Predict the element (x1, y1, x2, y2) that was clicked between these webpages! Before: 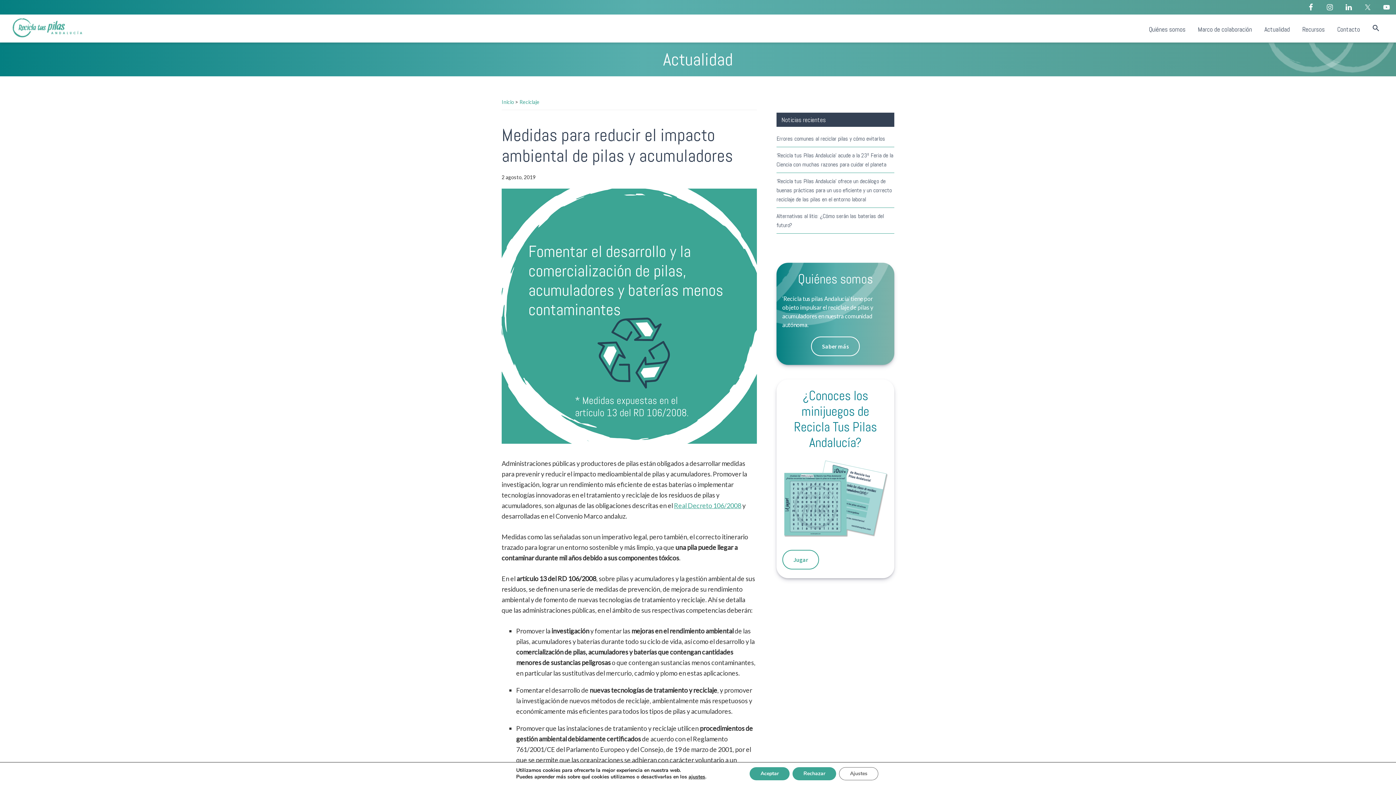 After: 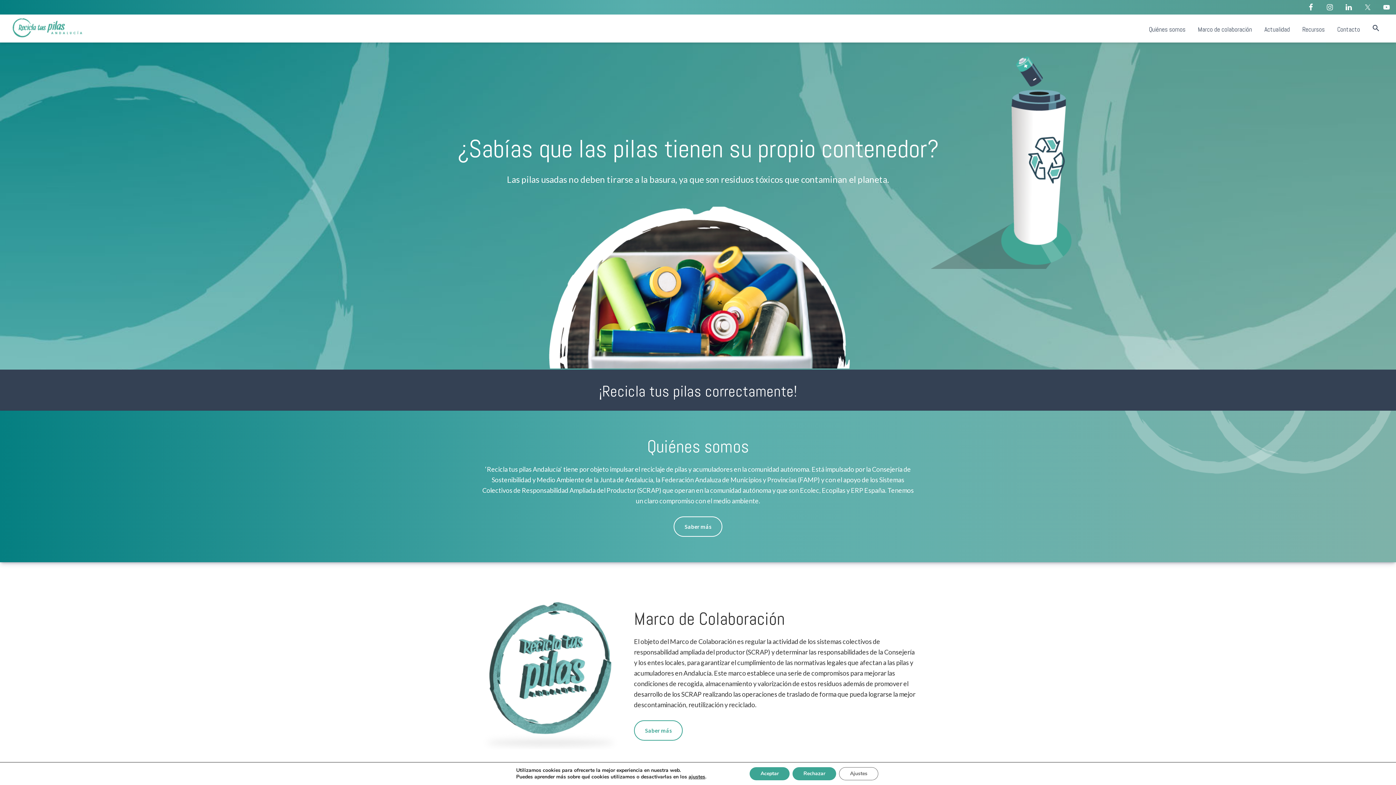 Action: bbox: (10, 17, 83, 37)